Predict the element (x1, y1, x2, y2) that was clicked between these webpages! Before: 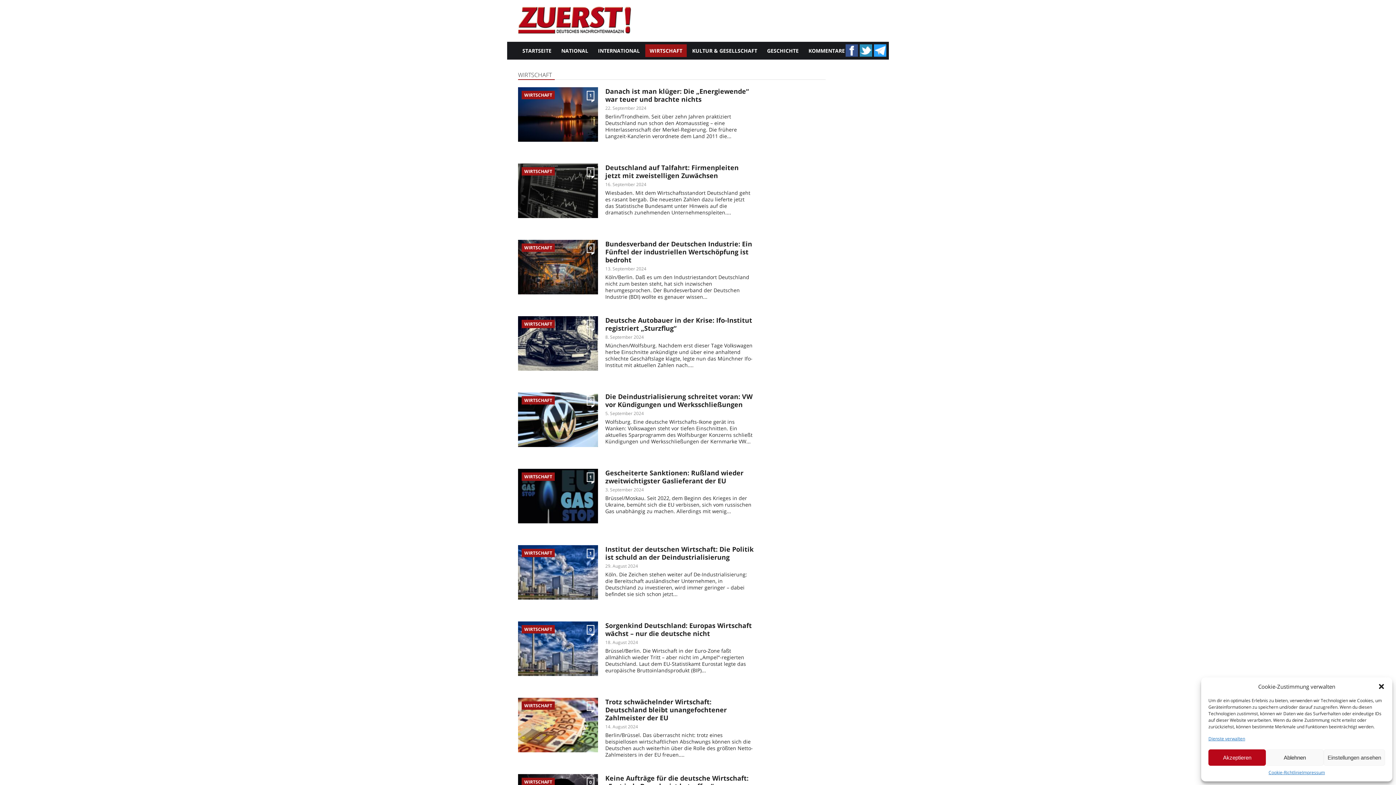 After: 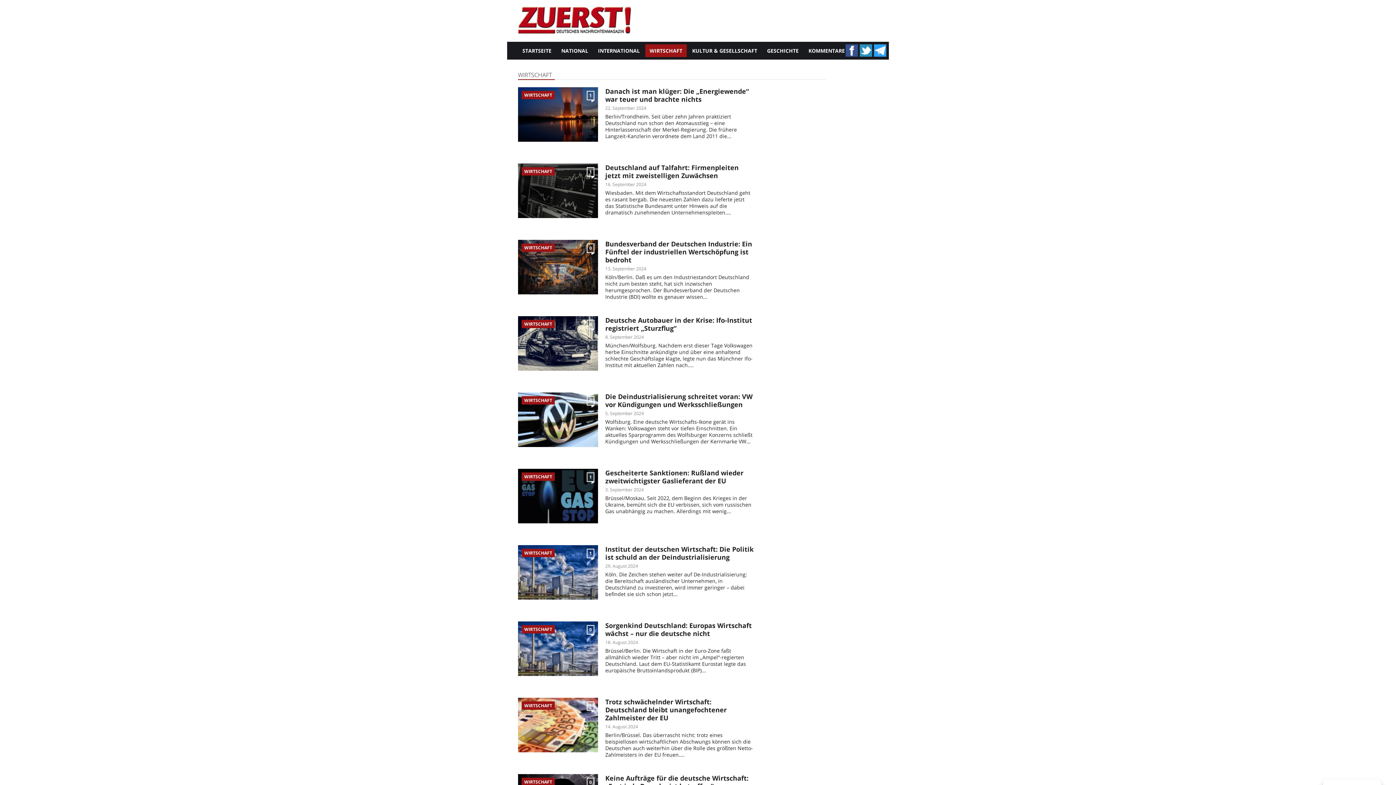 Action: bbox: (1378, 683, 1385, 690) label: close-dialog